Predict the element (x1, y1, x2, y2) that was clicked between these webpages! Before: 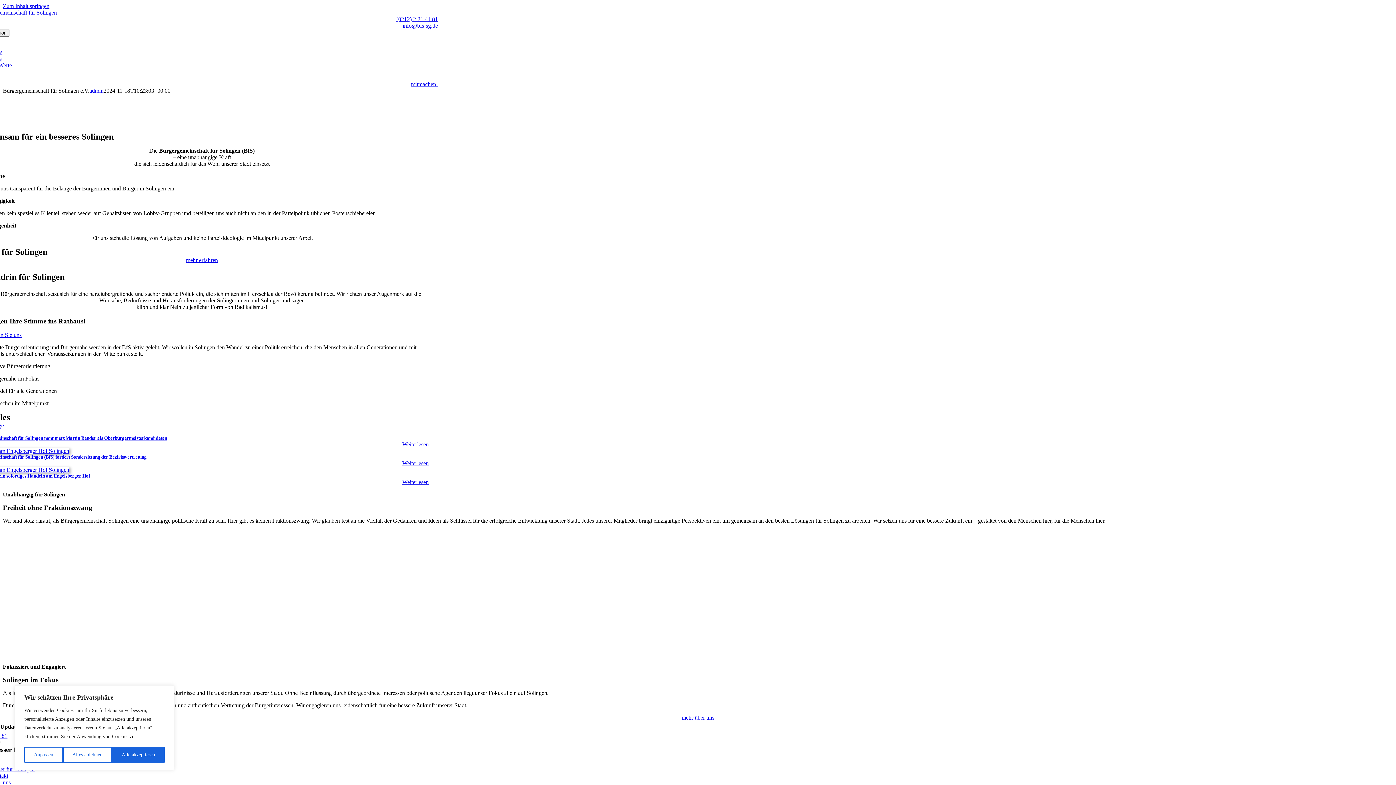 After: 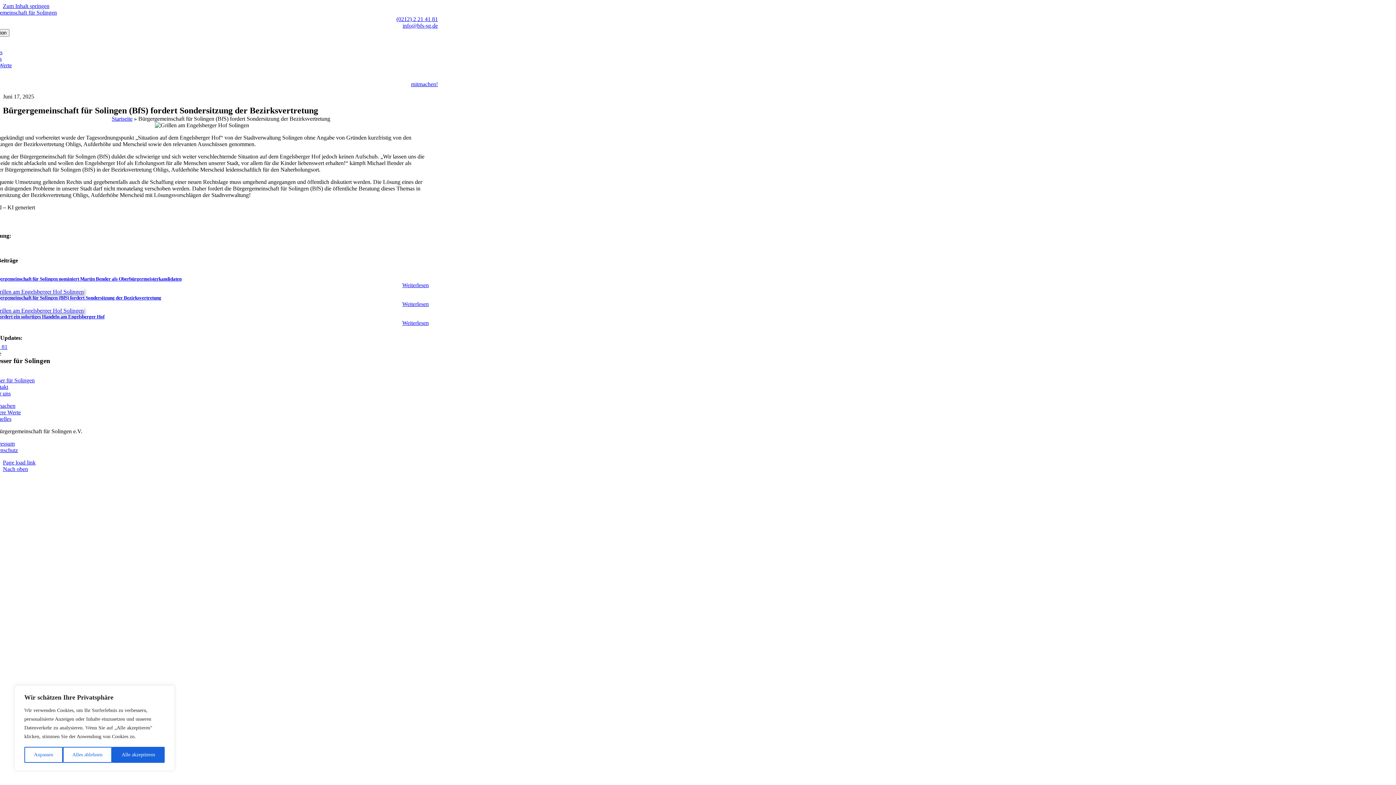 Action: label: Weiterlesen bbox: (402, 460, 428, 466)